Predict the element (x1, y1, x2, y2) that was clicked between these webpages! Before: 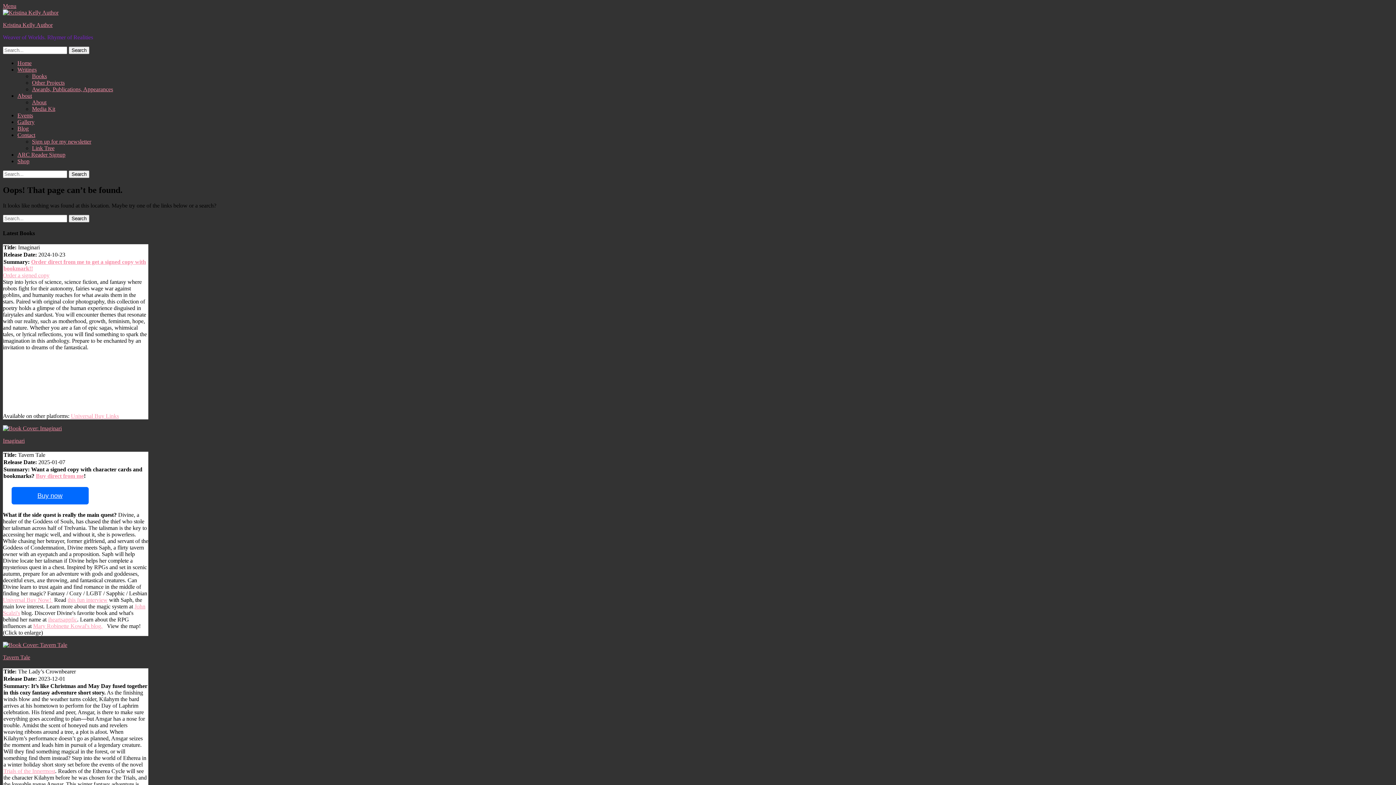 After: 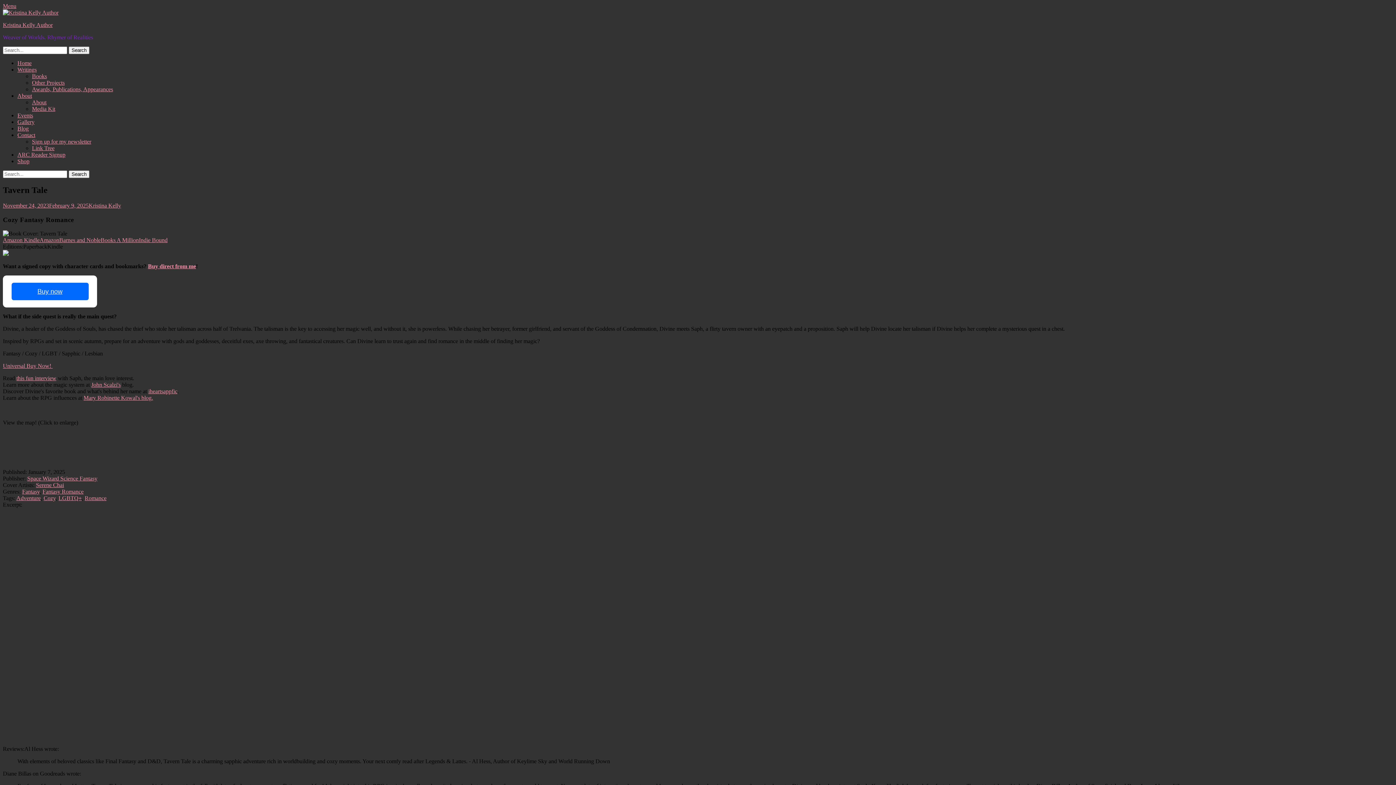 Action: label: Tavern Tale bbox: (2, 654, 1393, 661)